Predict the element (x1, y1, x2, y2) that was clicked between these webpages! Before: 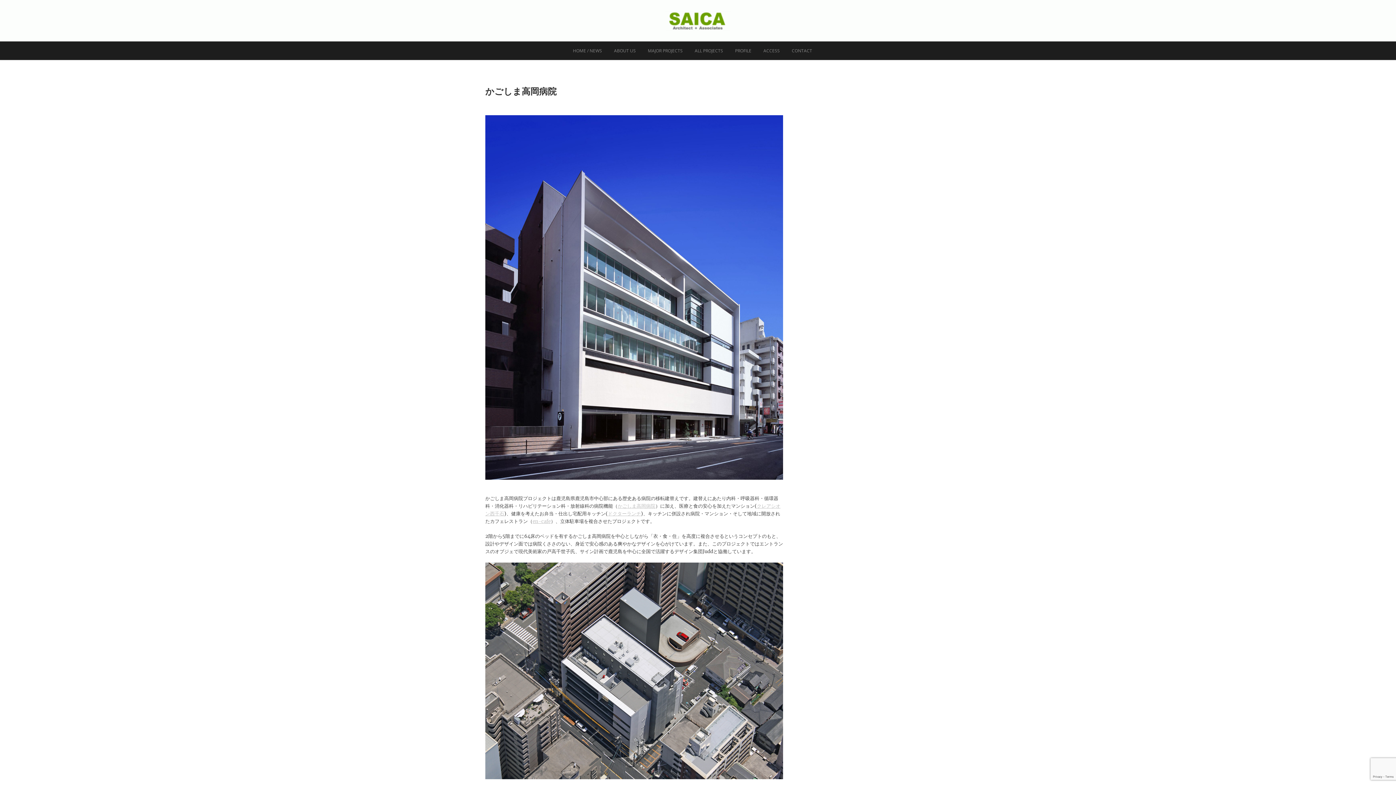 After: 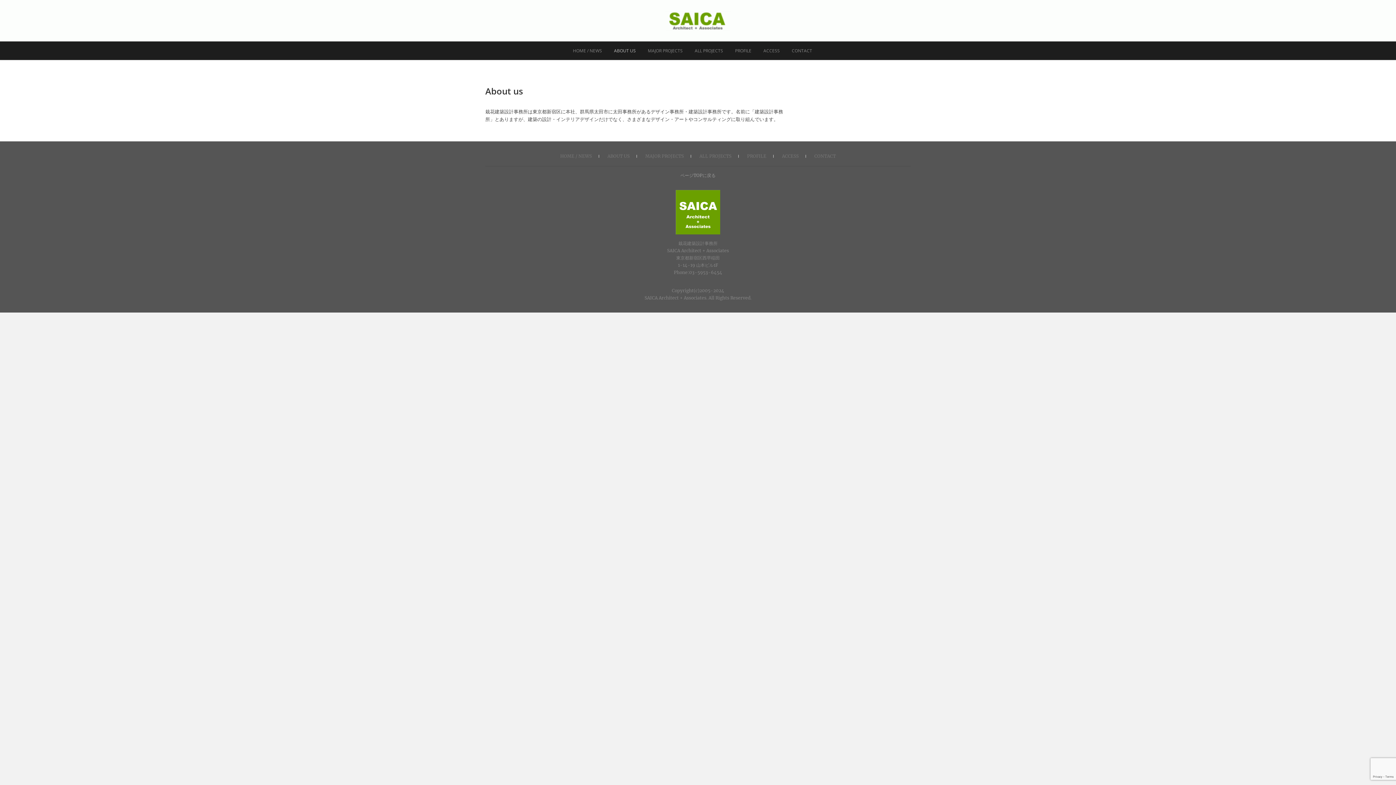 Action: bbox: (608, 41, 641, 60) label: ABOUT US